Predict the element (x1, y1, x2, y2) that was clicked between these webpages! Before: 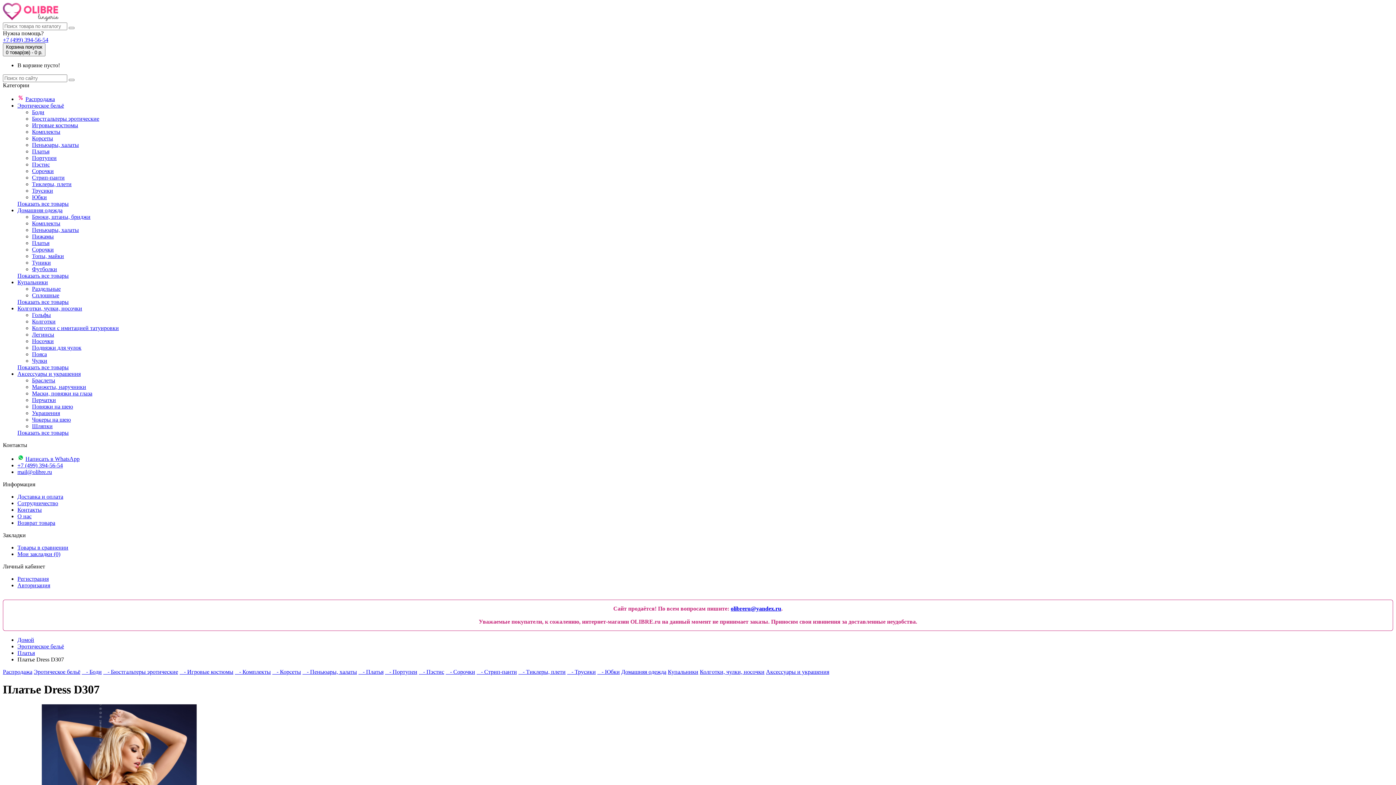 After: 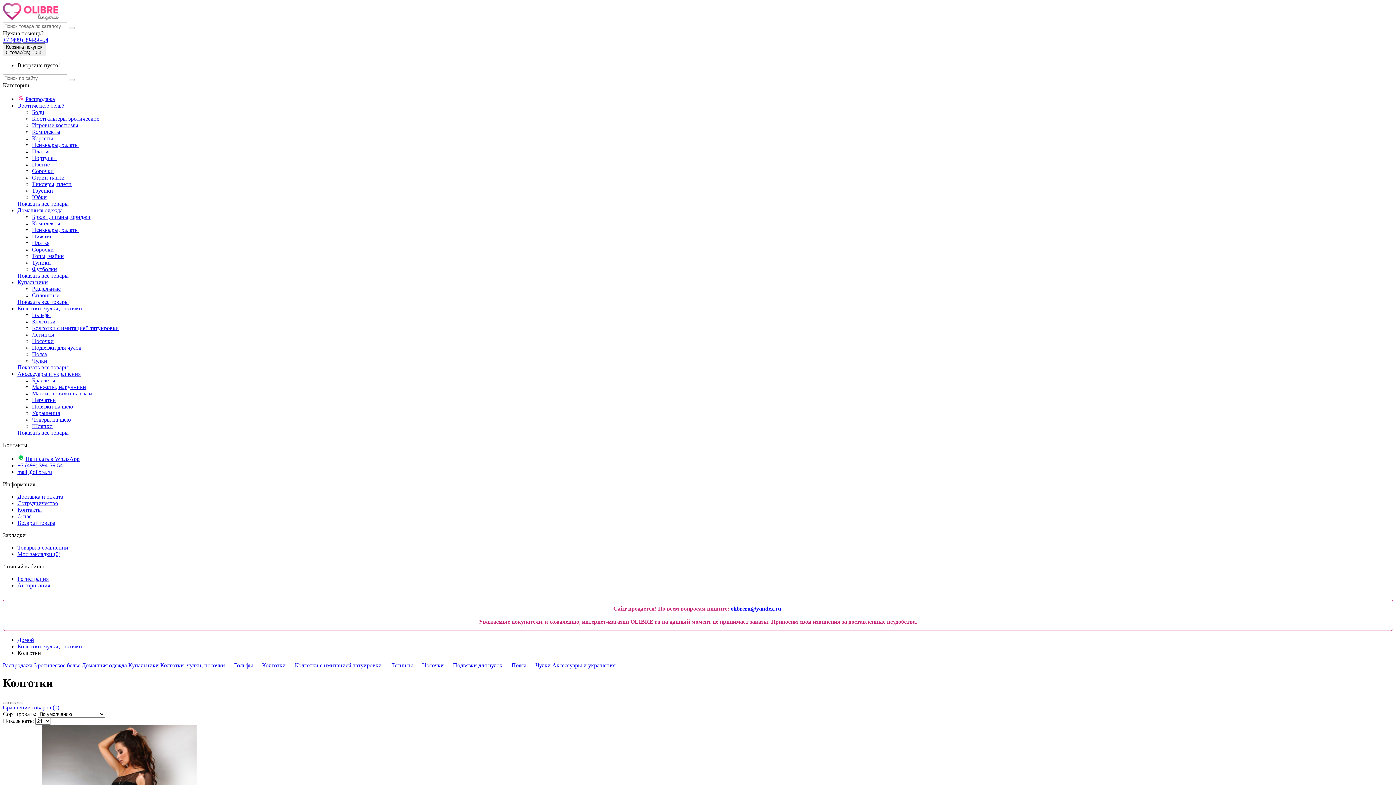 Action: bbox: (32, 318, 55, 324) label: Колготки